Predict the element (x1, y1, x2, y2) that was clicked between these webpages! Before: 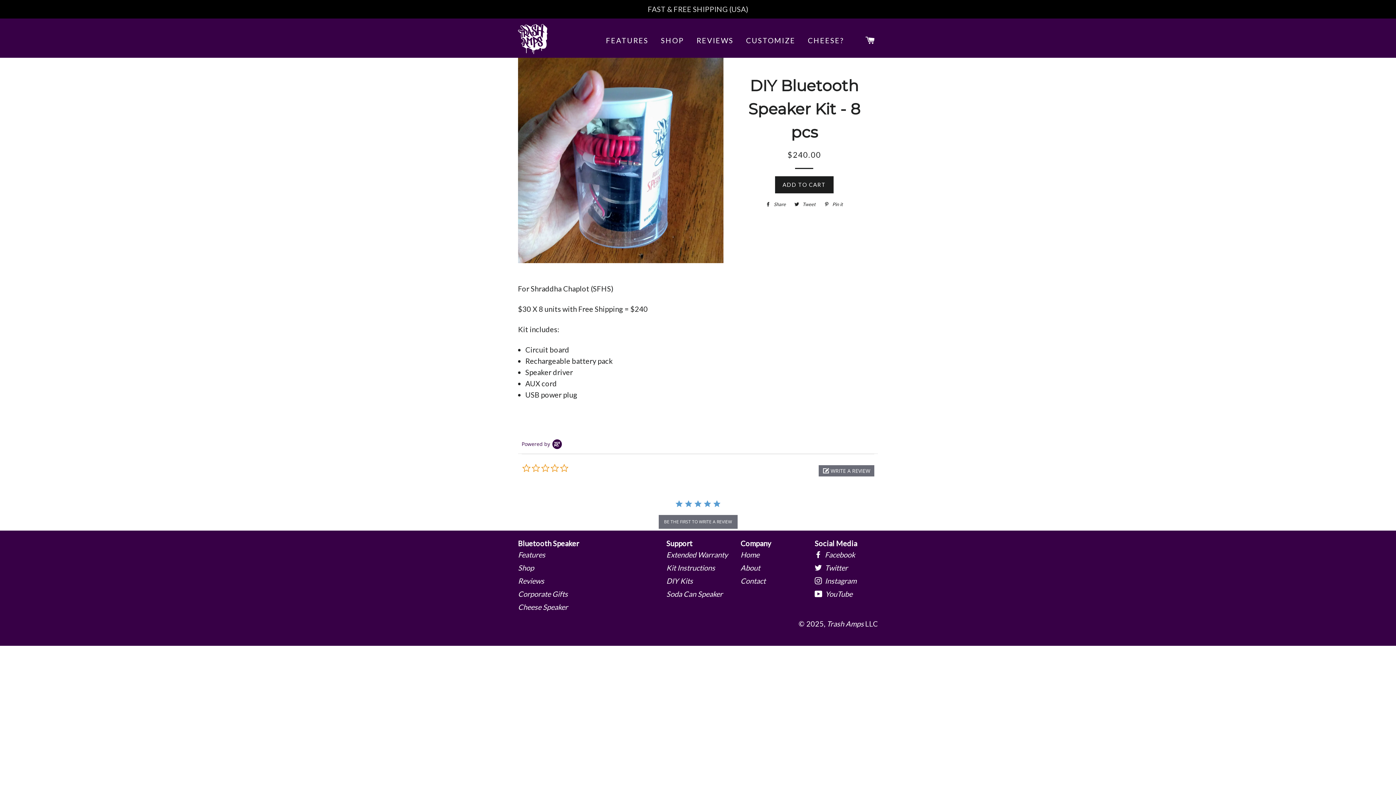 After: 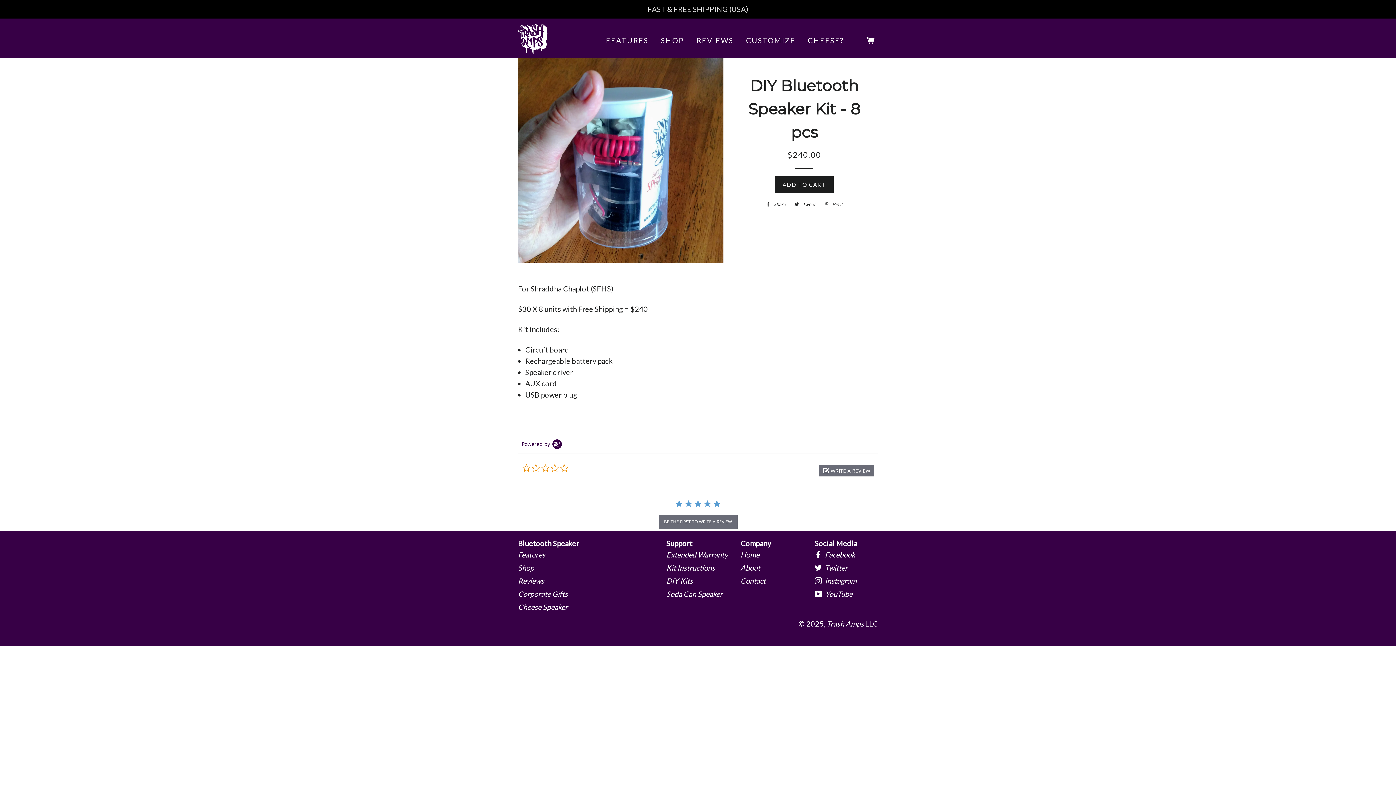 Action: bbox: (820, 198, 846, 209) label:  Pin it
Pin on Pinterest